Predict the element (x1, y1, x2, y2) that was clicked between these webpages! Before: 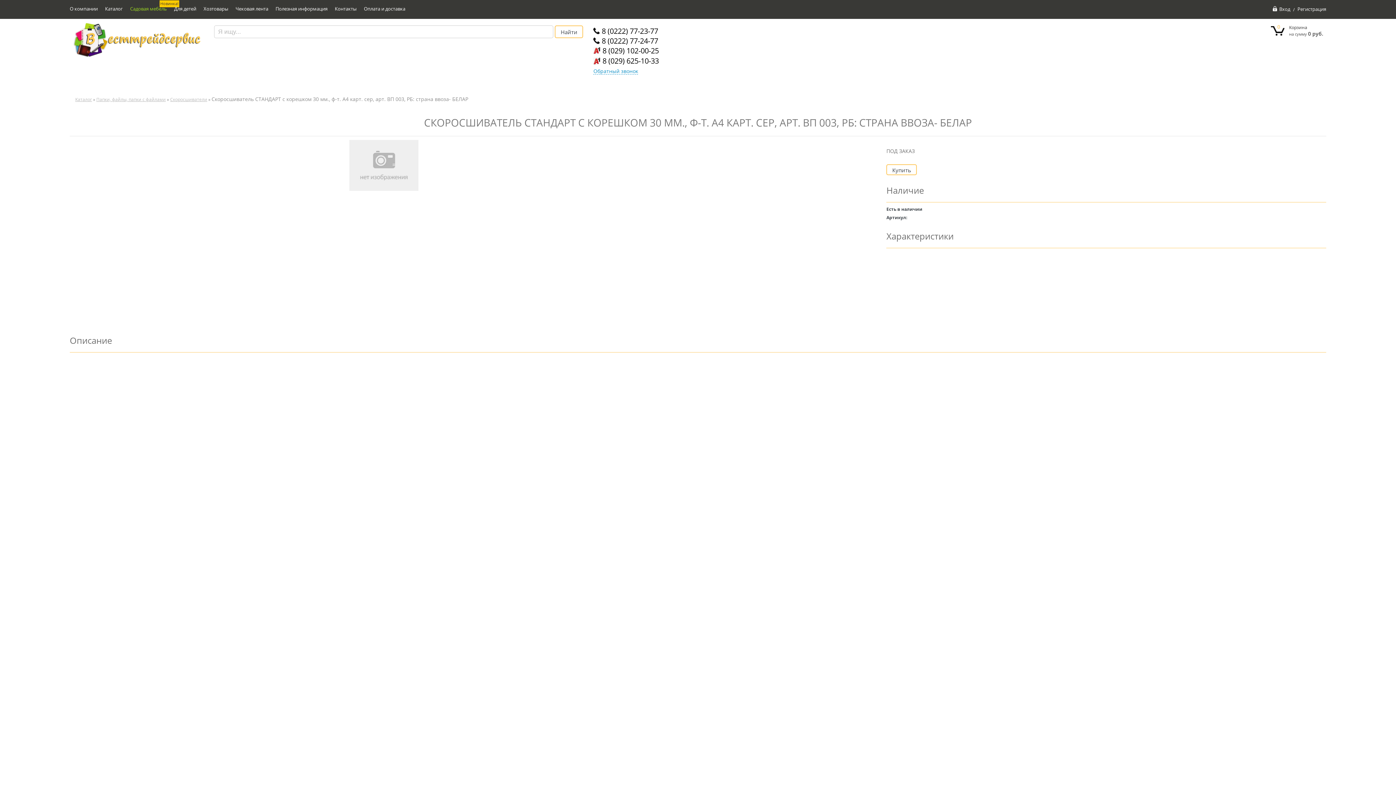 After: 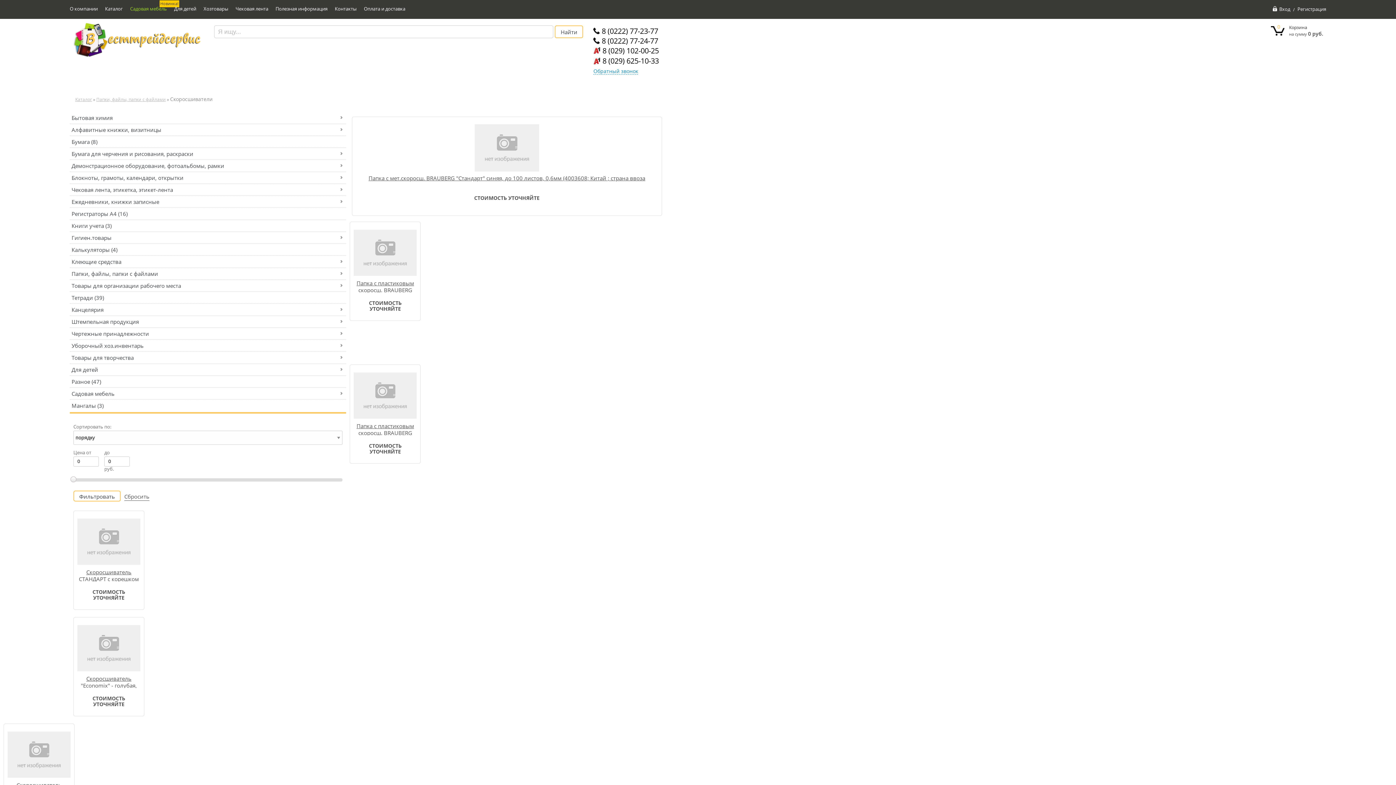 Action: label: Скоросшиватели bbox: (170, 96, 207, 102)